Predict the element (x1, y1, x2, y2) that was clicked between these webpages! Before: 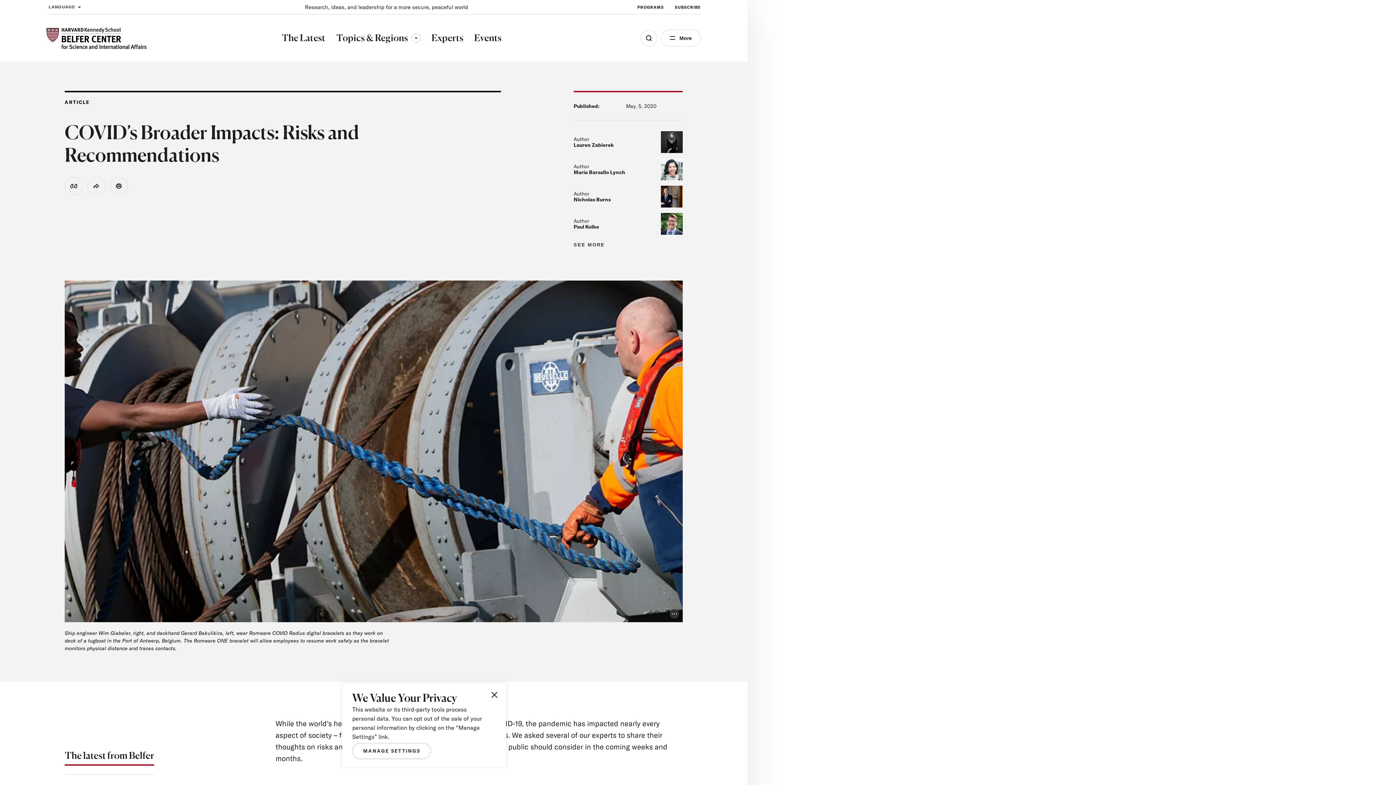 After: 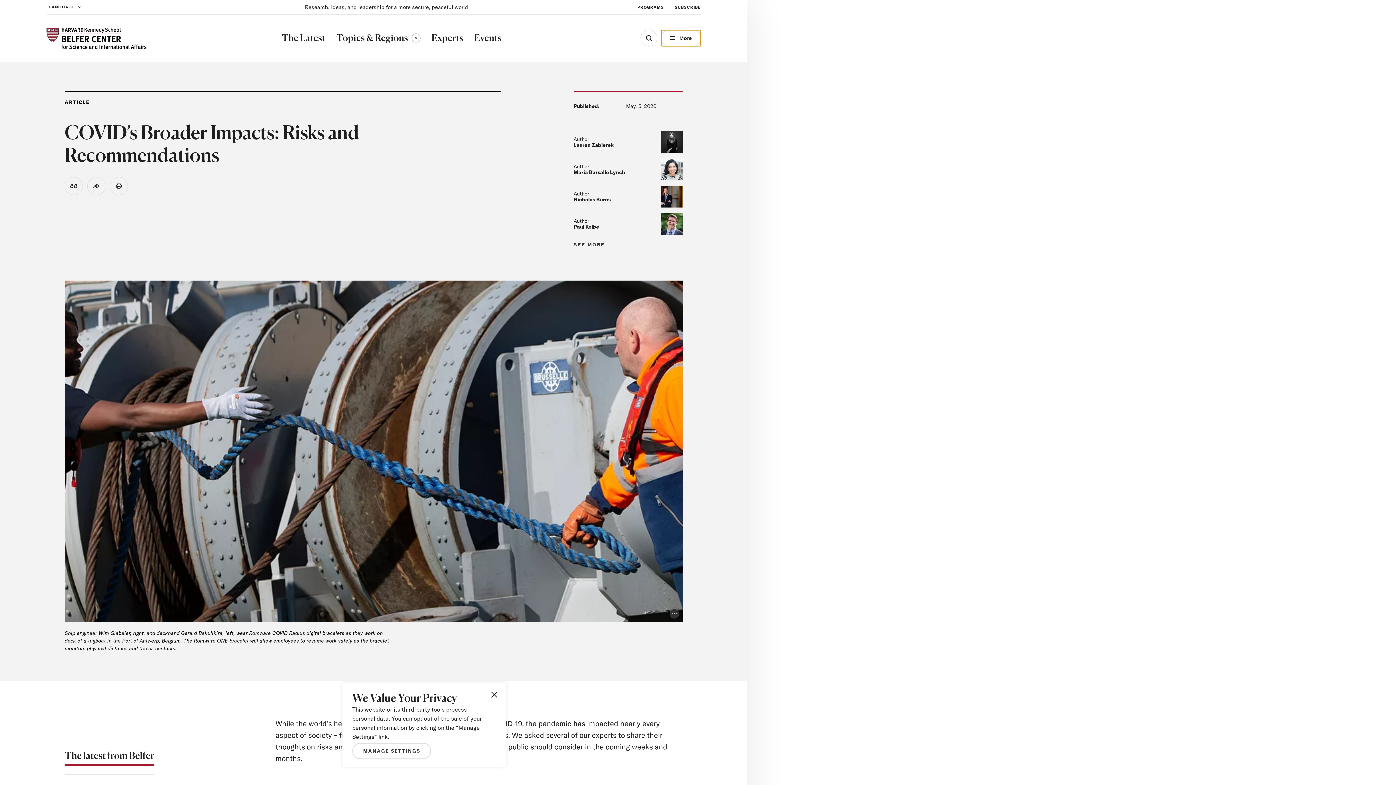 Action: bbox: (661, 29, 701, 46) label: Open Menu